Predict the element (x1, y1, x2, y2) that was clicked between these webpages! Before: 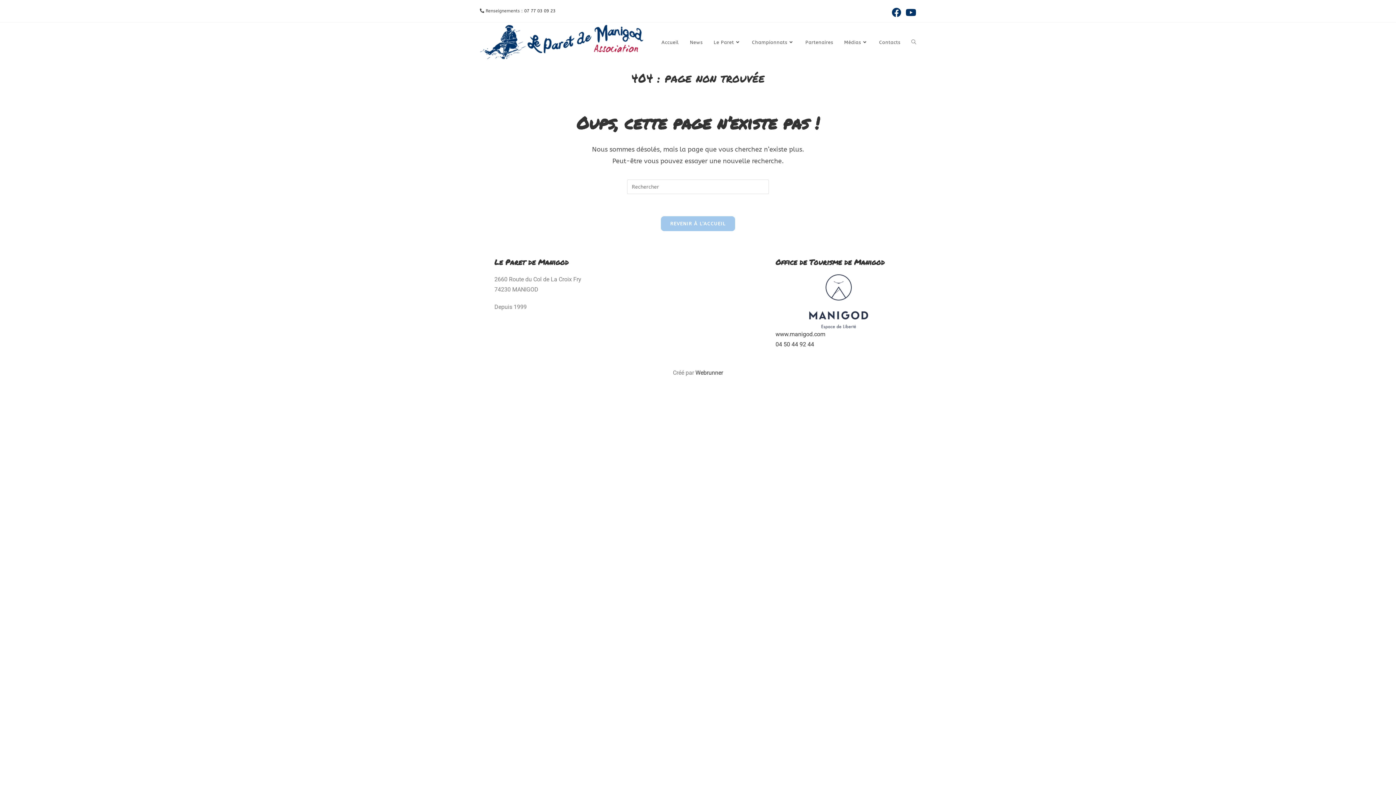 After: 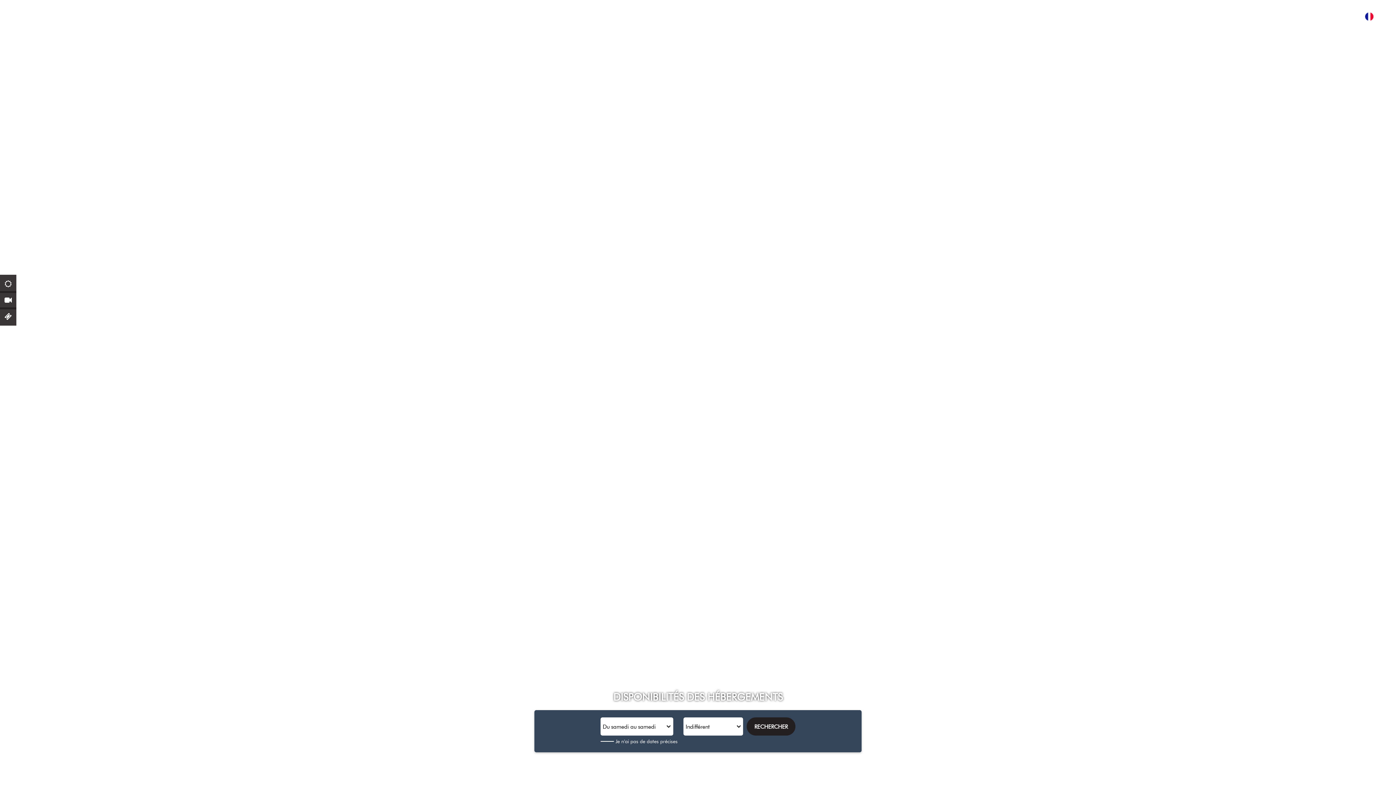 Action: bbox: (775, 330, 825, 337) label: www.manigod.com